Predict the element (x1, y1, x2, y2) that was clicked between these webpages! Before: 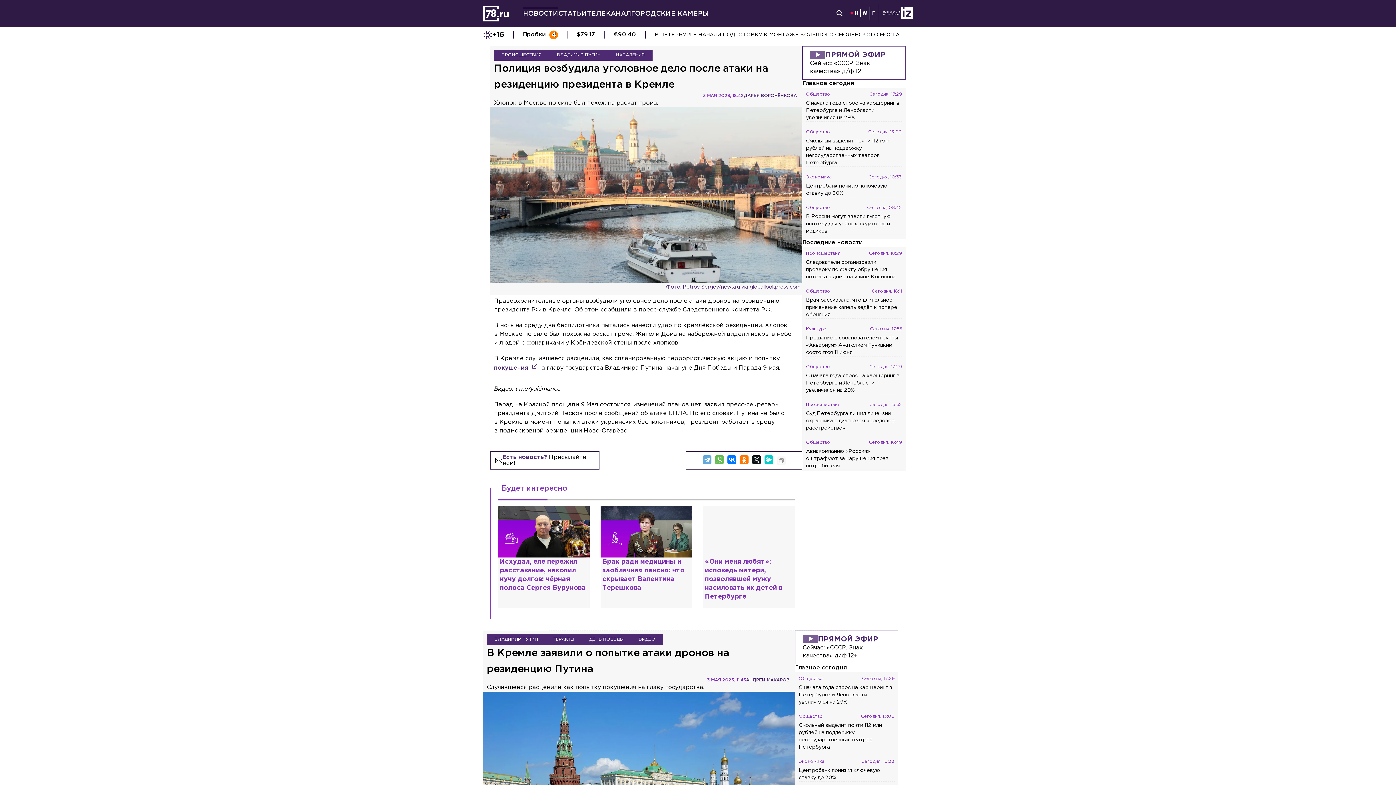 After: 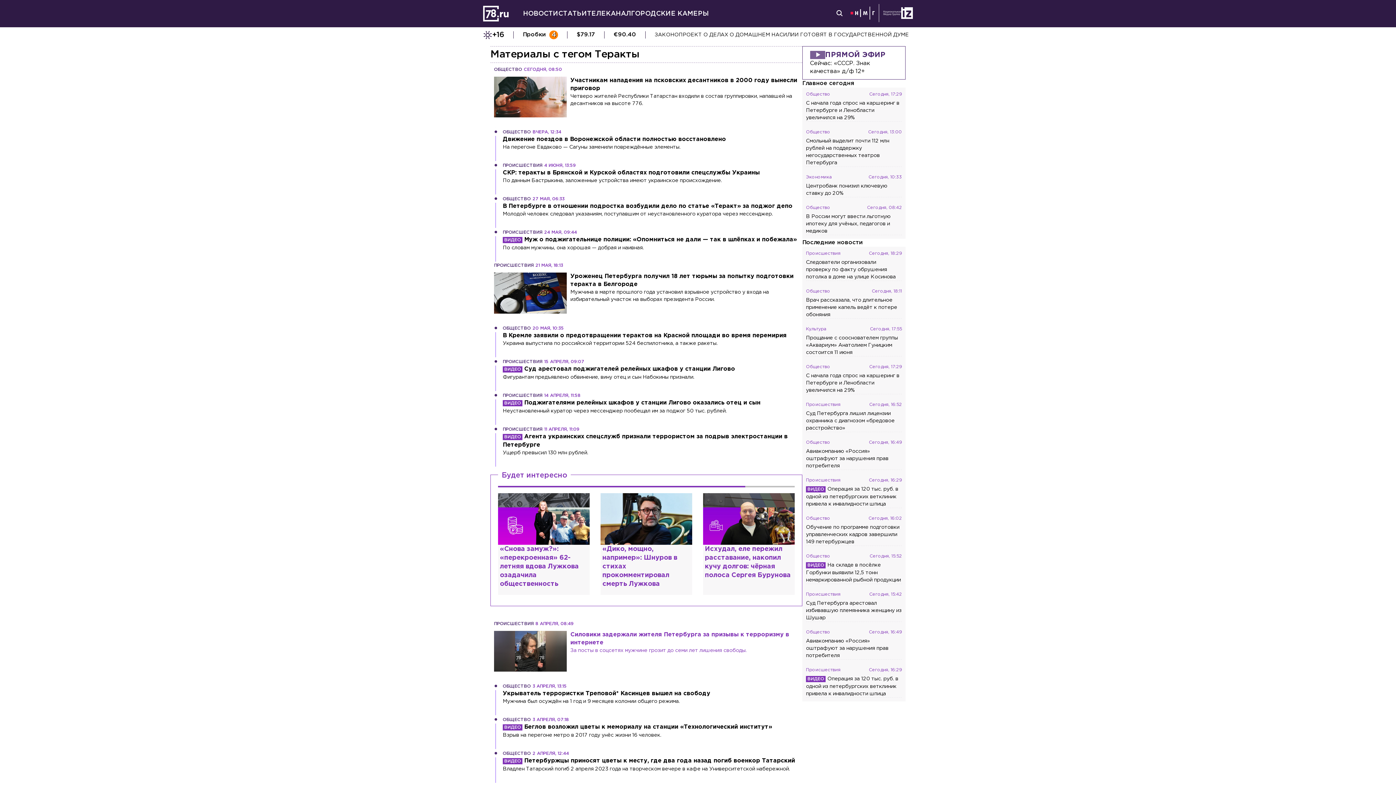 Action: bbox: (545, 634, 581, 645) label: ТЕРАКТЫ